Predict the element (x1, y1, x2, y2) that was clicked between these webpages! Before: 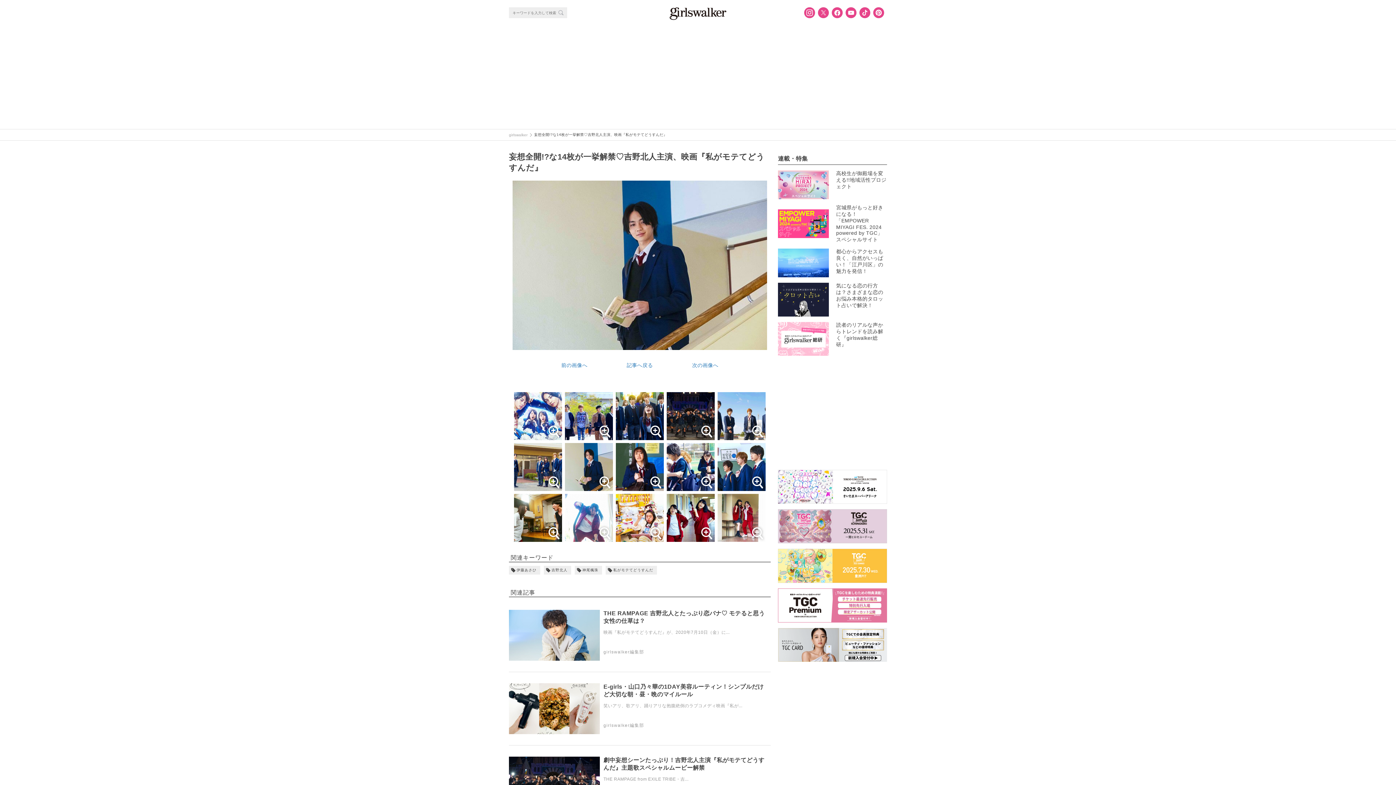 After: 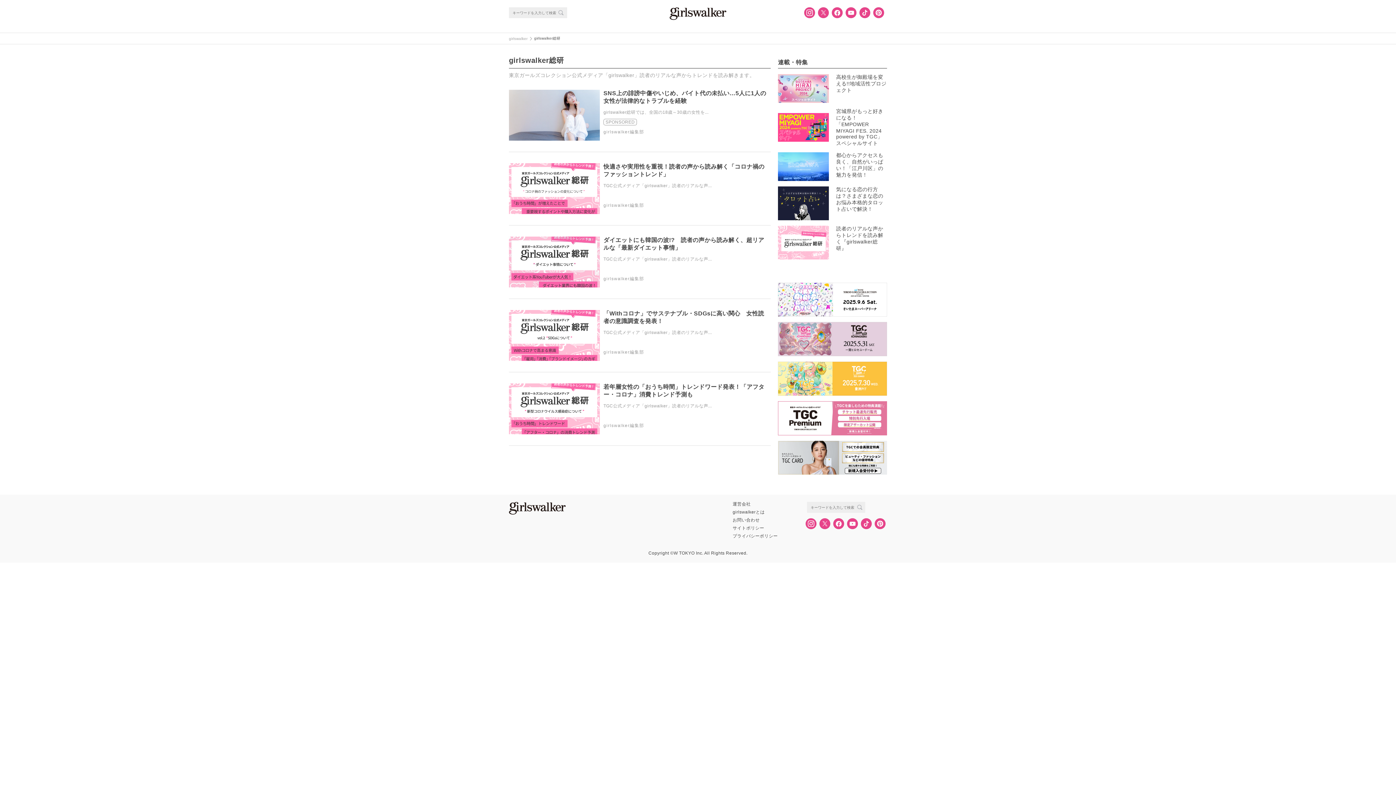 Action: bbox: (778, 322, 887, 355) label: 読者のリアルな声からトレンドを読み解く『girlswalker総研』